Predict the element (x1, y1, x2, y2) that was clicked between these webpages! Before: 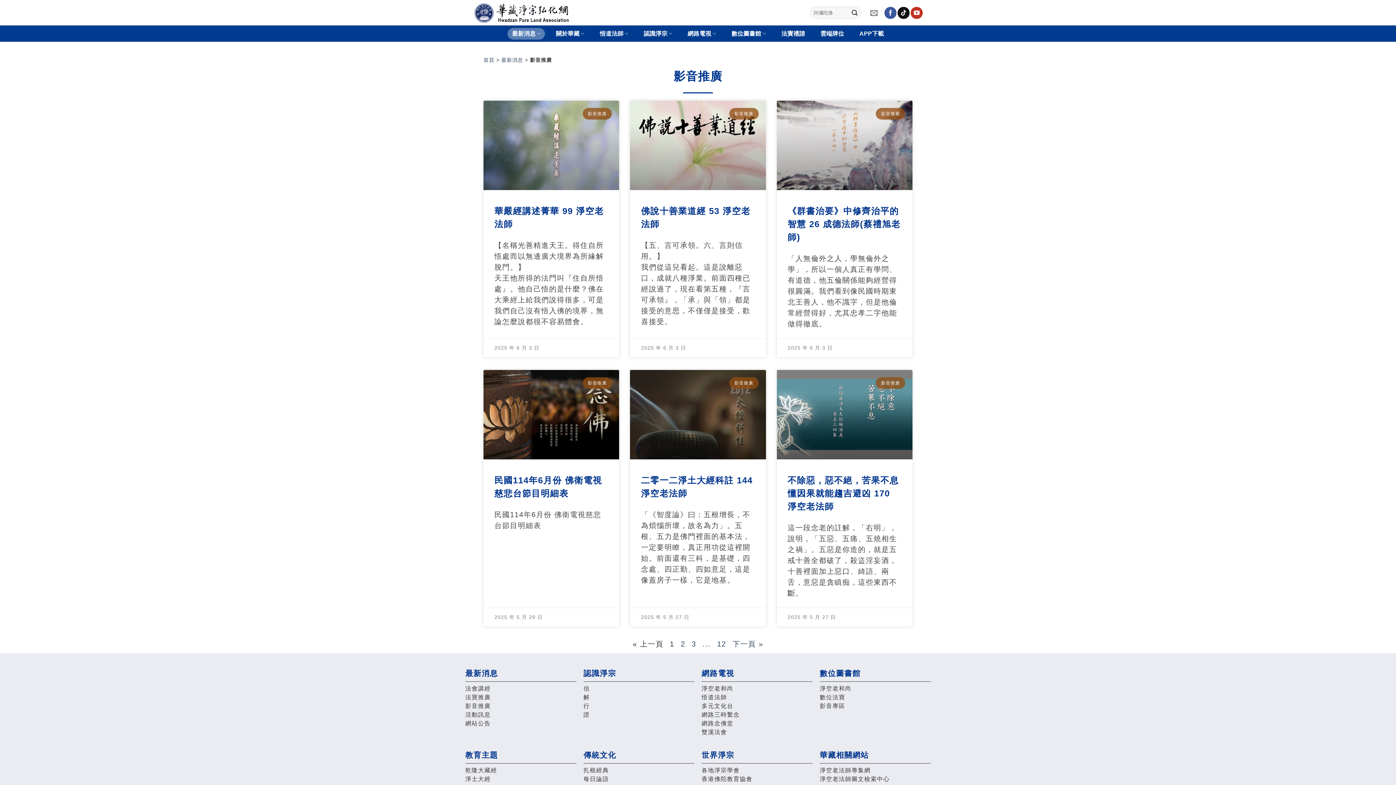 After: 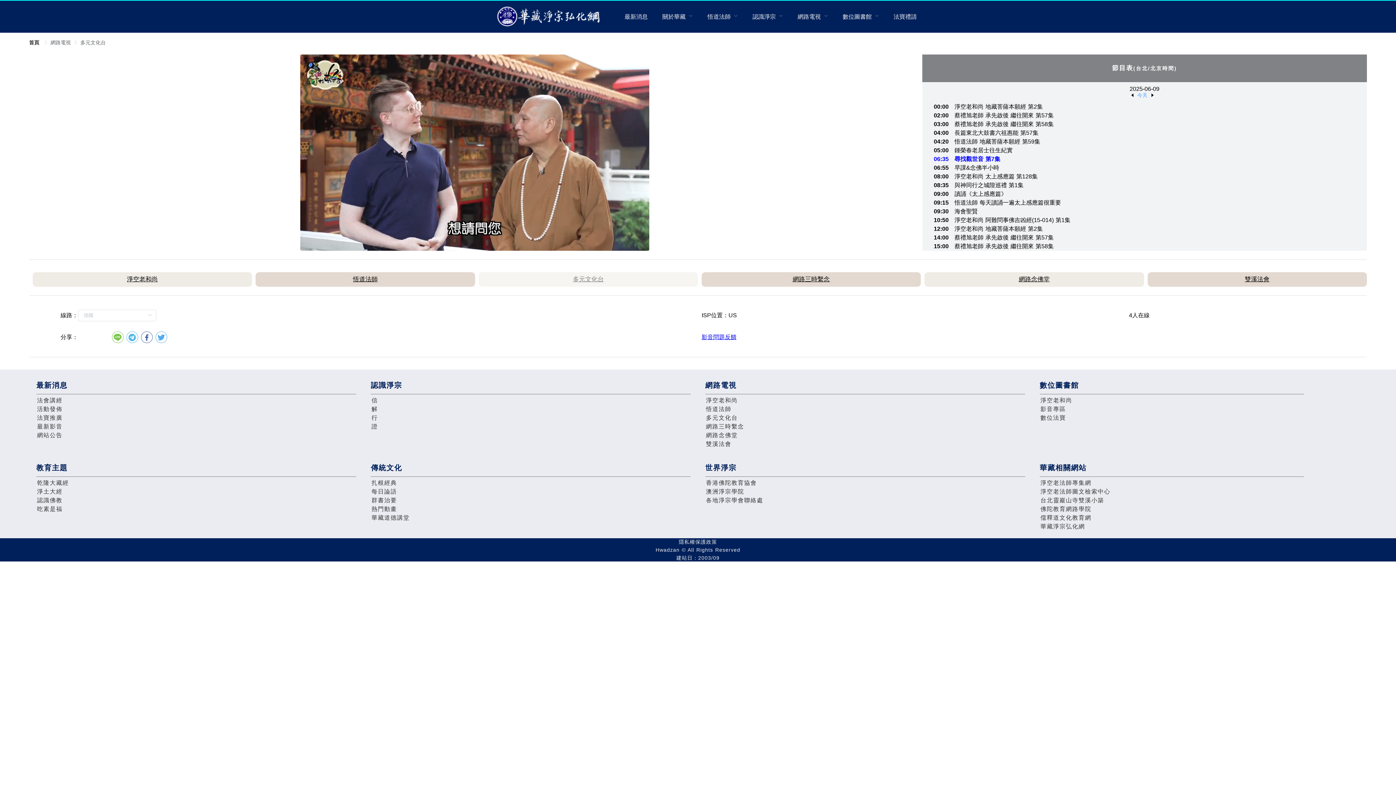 Action: bbox: (701, 702, 812, 711) label: 多元文化台